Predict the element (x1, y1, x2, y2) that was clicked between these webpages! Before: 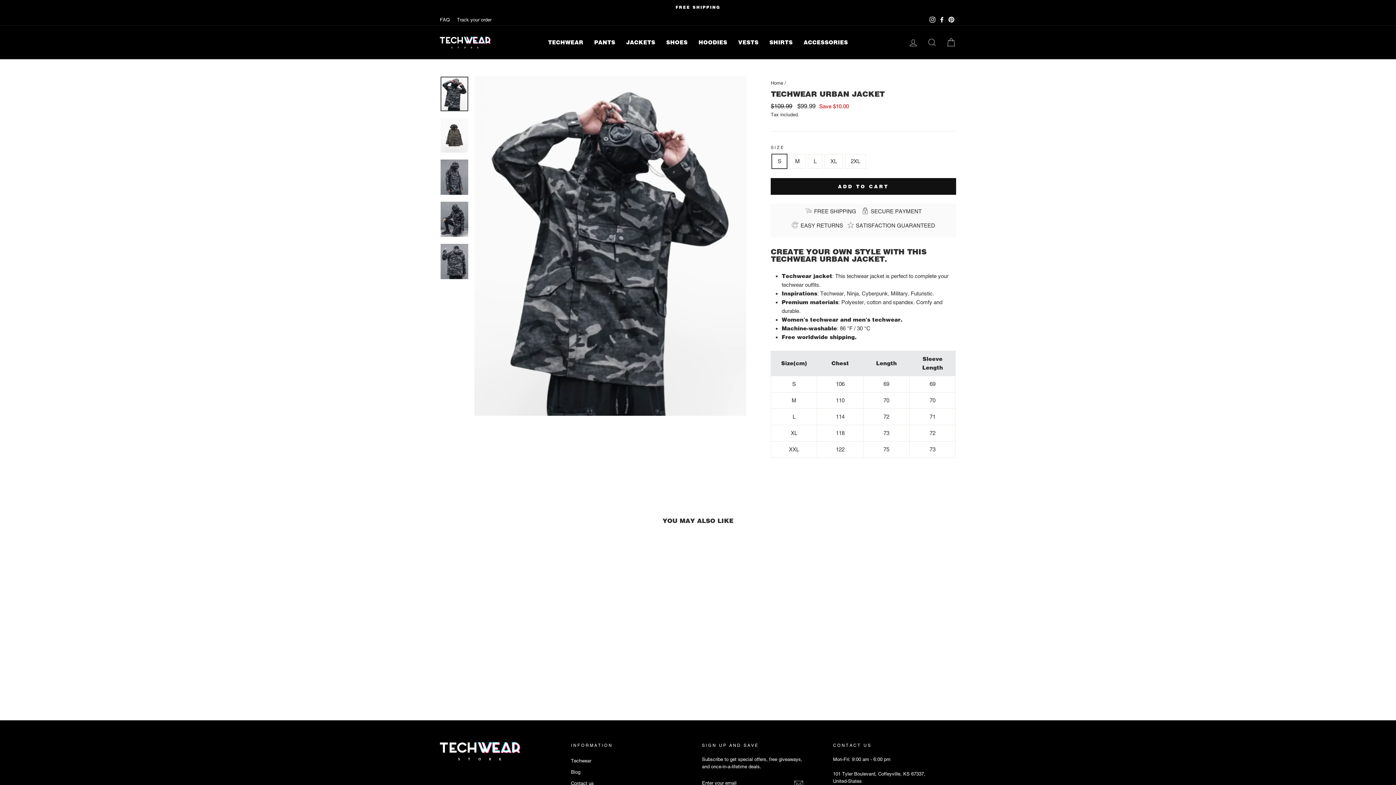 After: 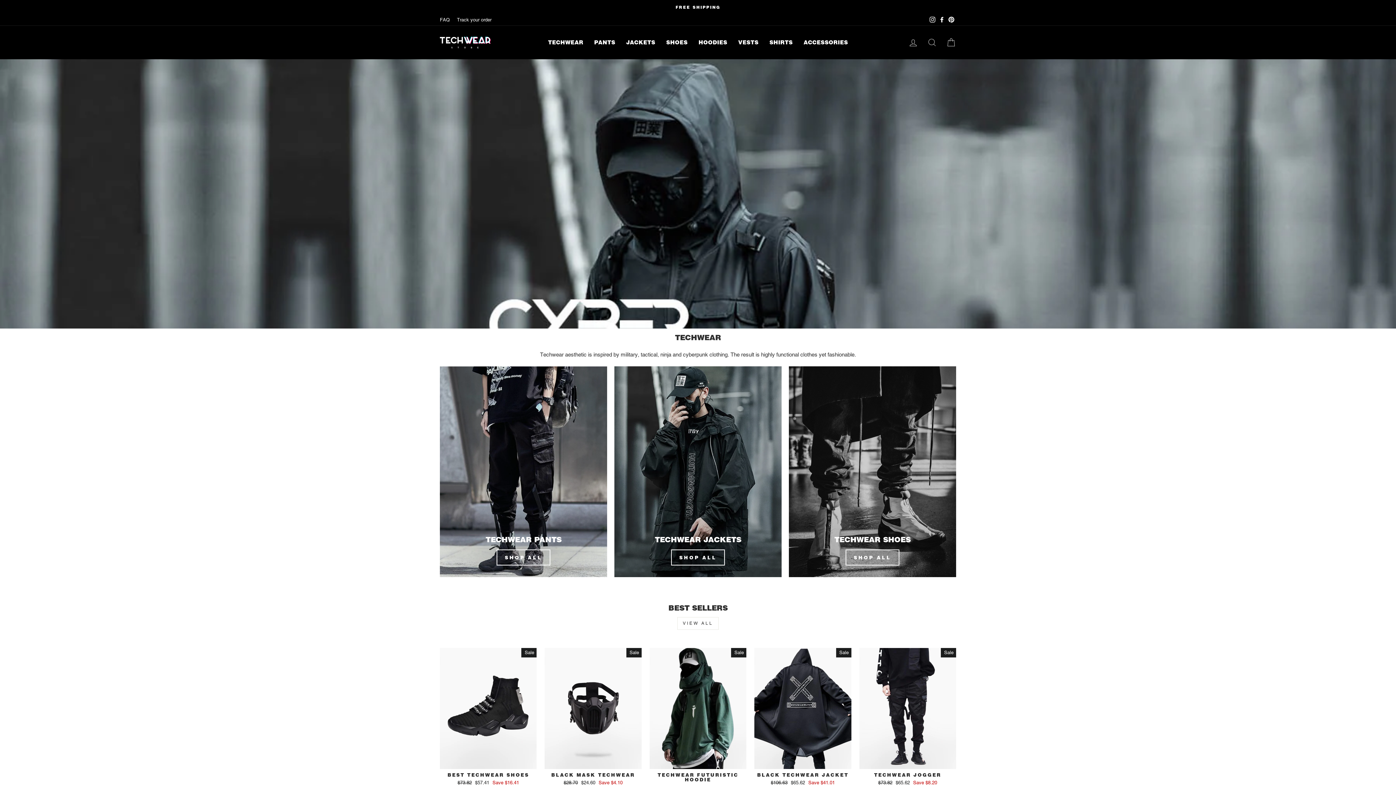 Action: bbox: (770, 80, 783, 85) label: Home